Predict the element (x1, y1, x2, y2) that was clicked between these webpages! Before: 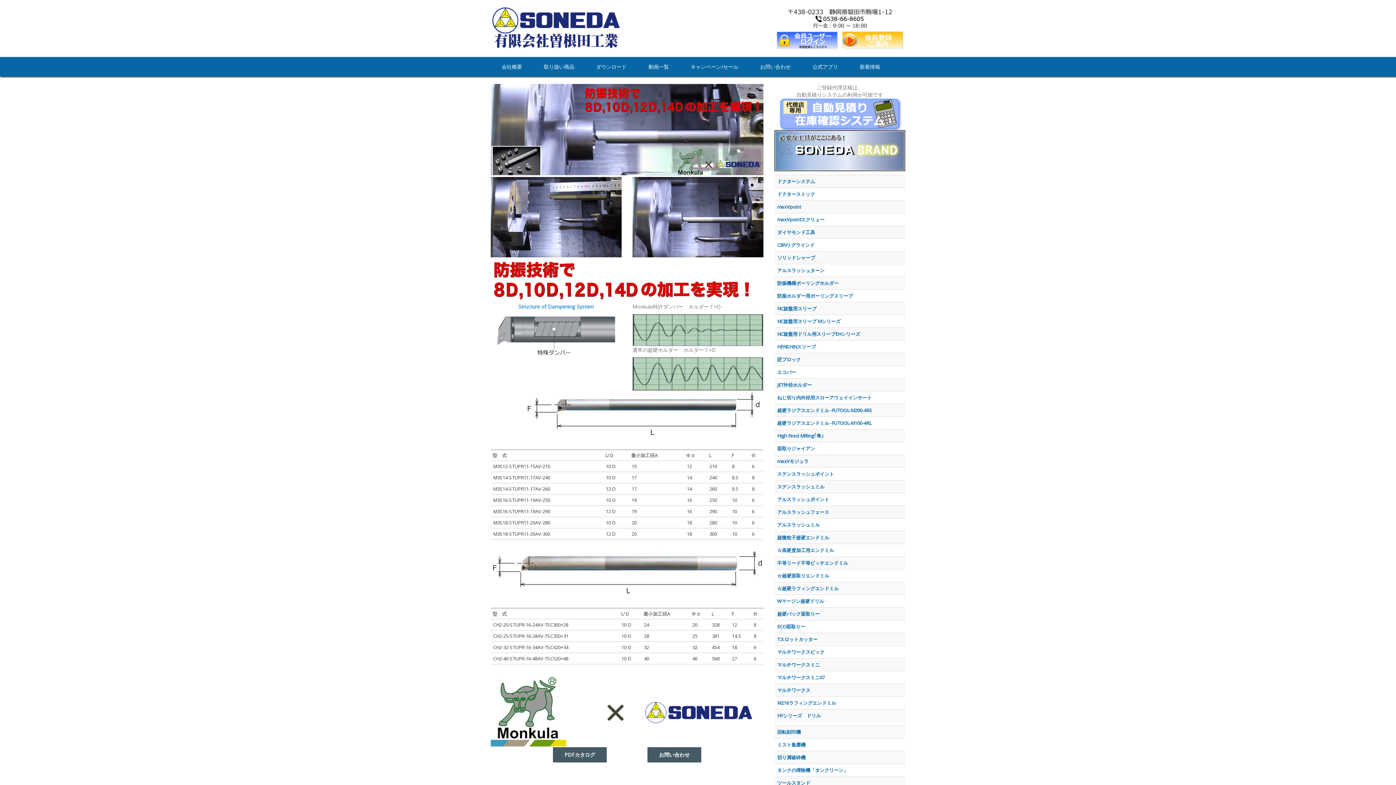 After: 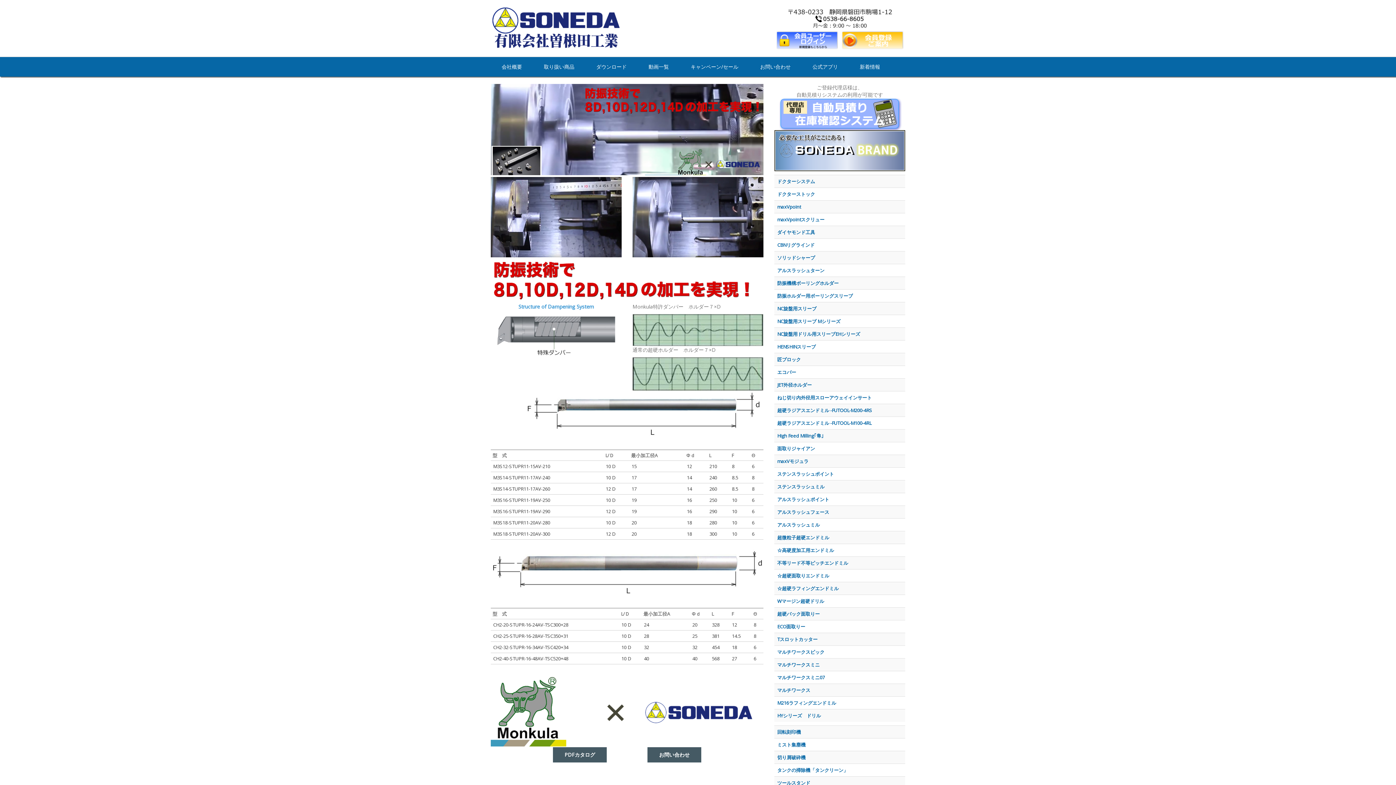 Action: bbox: (774, 7, 905, 29)